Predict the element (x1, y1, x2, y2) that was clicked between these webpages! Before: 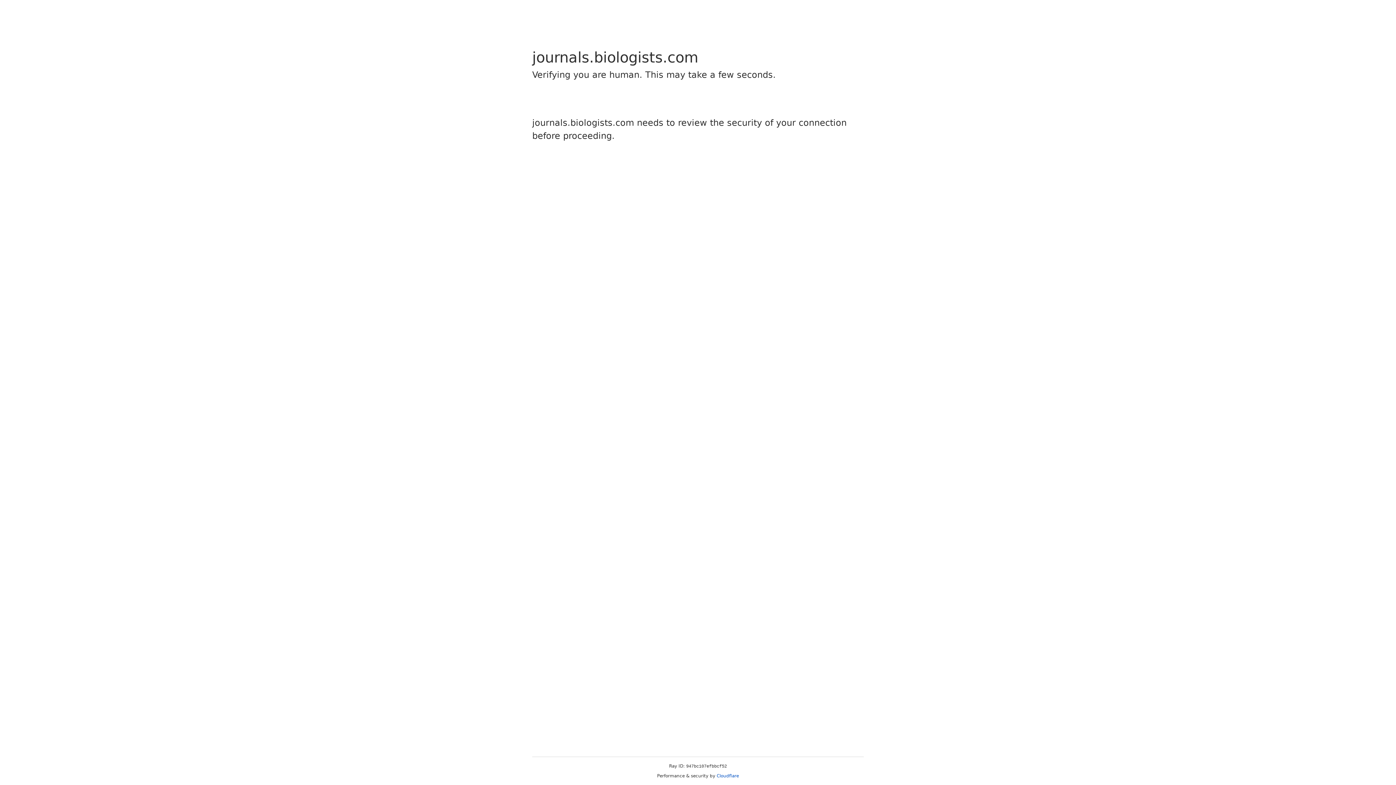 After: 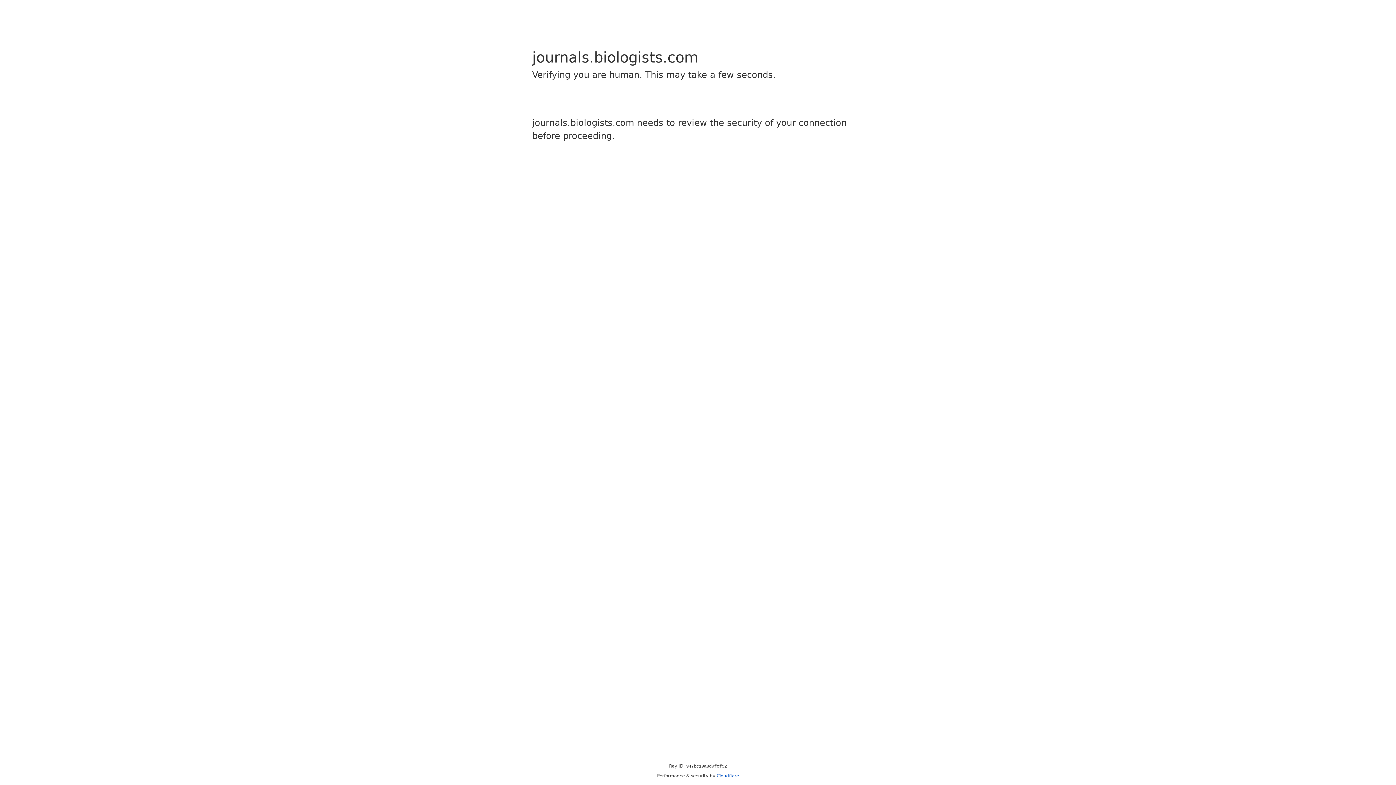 Action: label: Cloudflare bbox: (716, 773, 739, 778)